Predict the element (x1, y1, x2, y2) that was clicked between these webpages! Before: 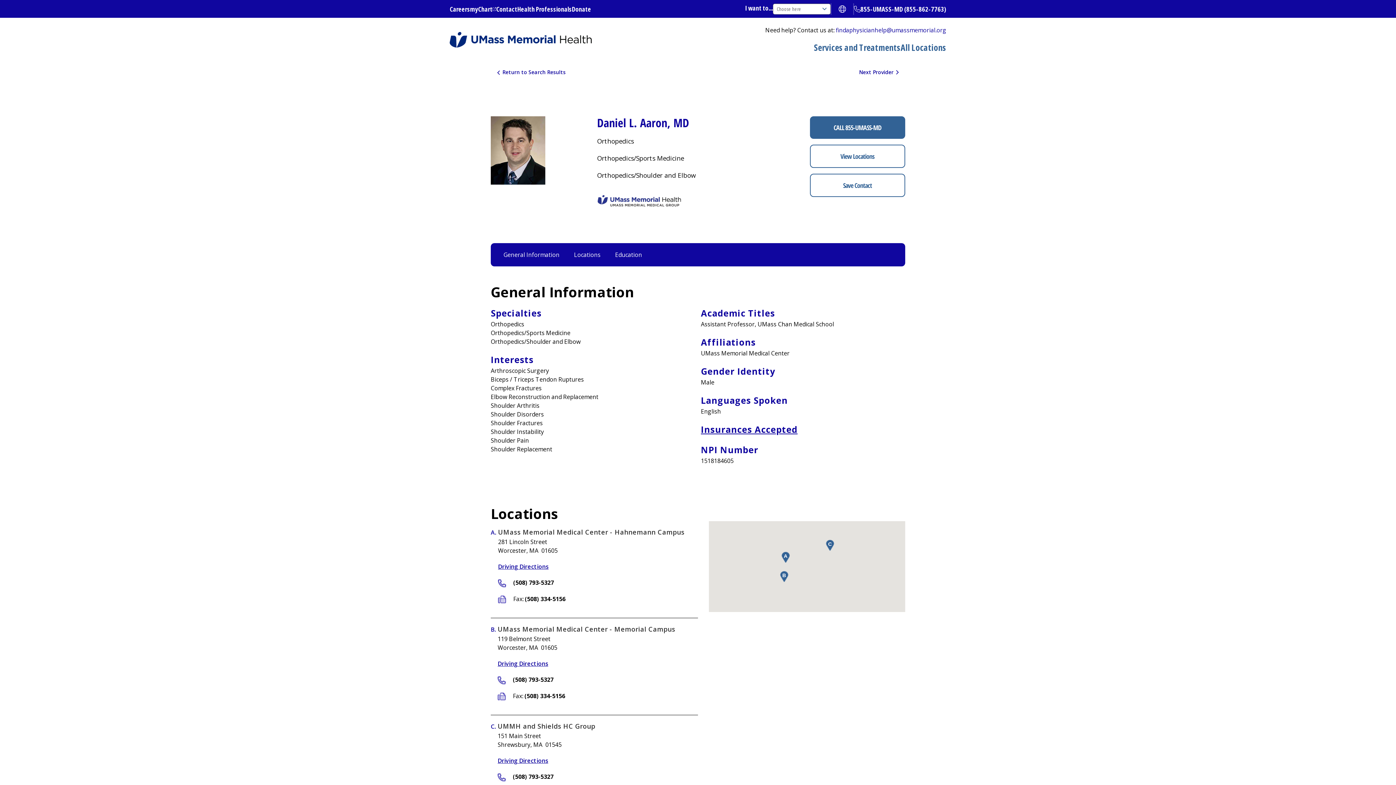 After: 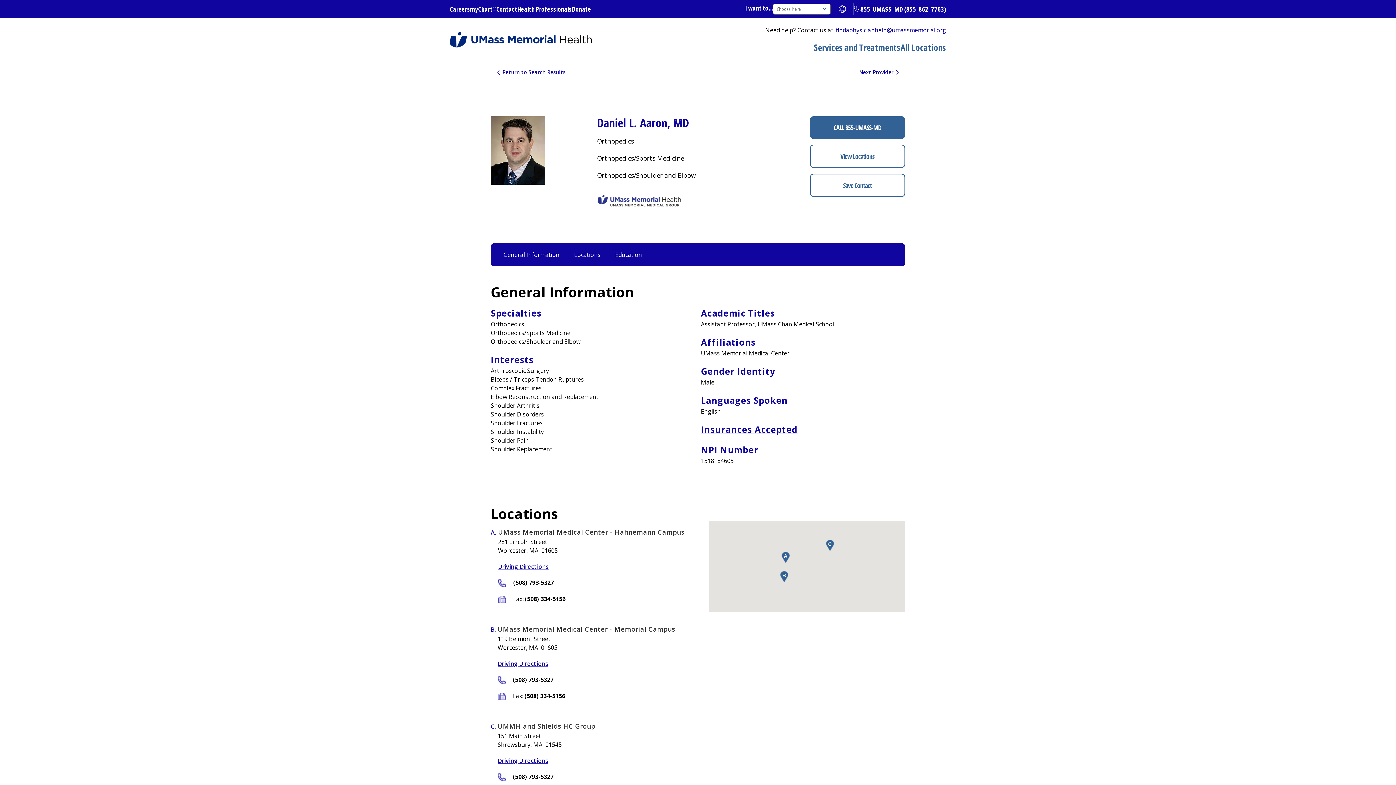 Action: label: 855-UMASS-MD (855-862-7763) bbox: (860, 4, 946, 13)